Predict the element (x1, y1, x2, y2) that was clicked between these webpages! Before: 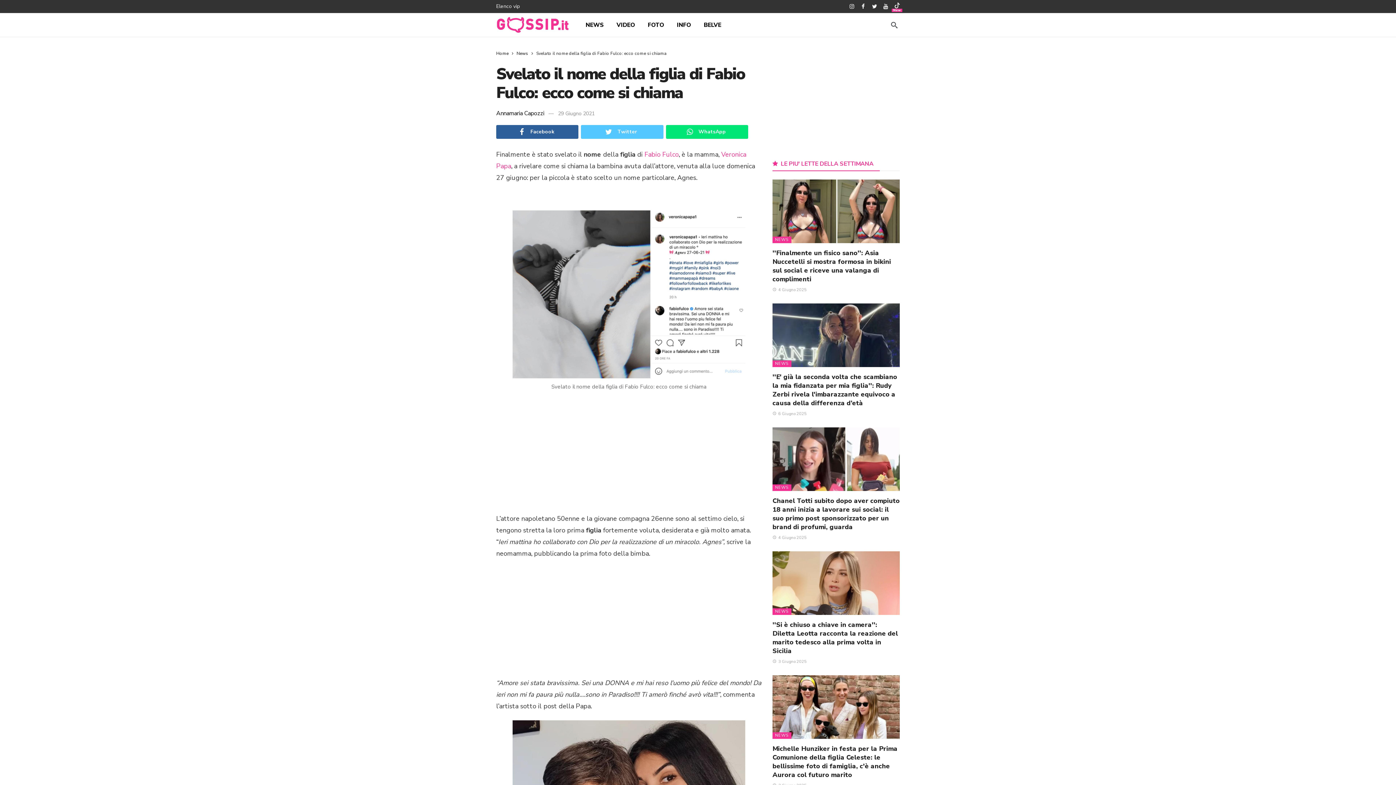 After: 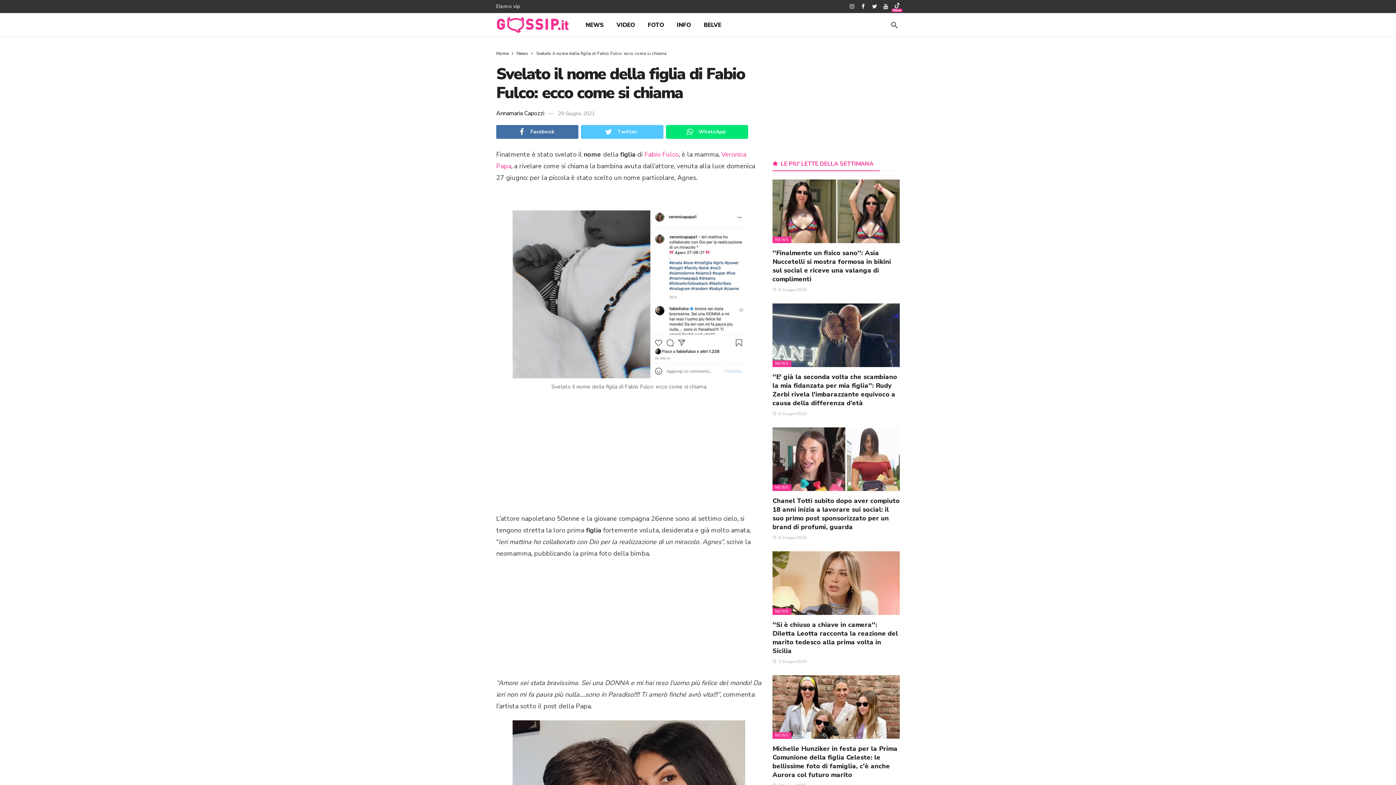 Action: bbox: (496, 125, 578, 138) label: Facebook